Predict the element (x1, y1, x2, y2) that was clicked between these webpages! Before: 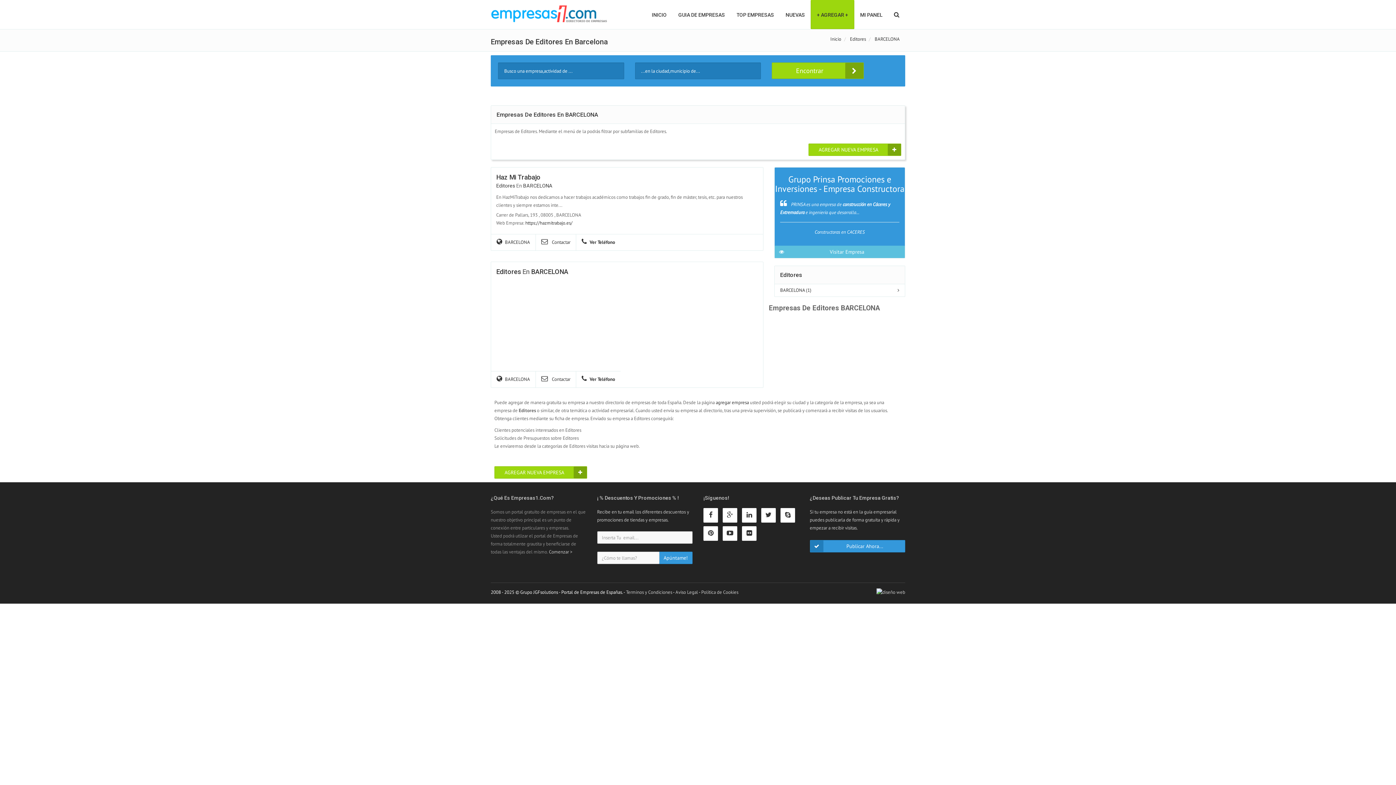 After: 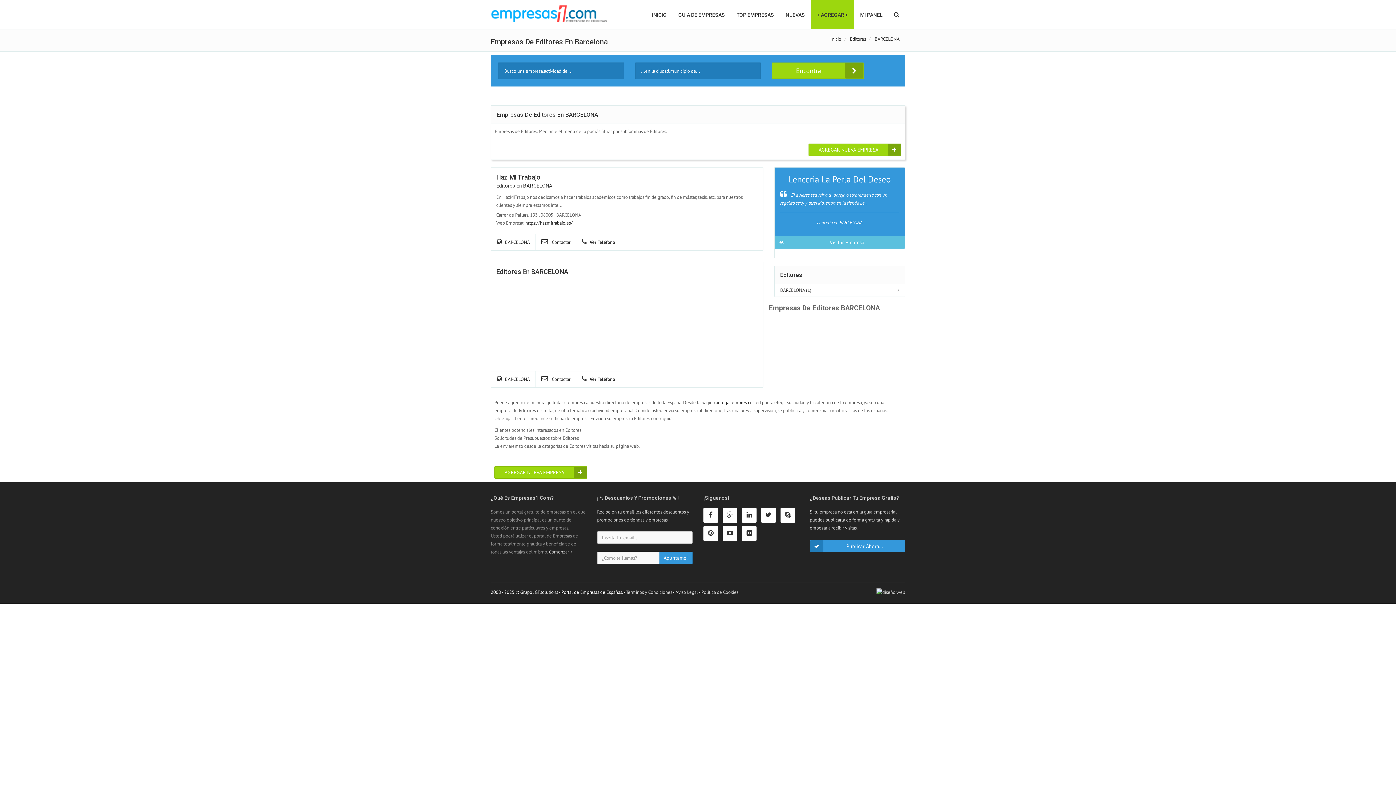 Action: bbox: (774, 284, 905, 296) label: BARCELONA (1)